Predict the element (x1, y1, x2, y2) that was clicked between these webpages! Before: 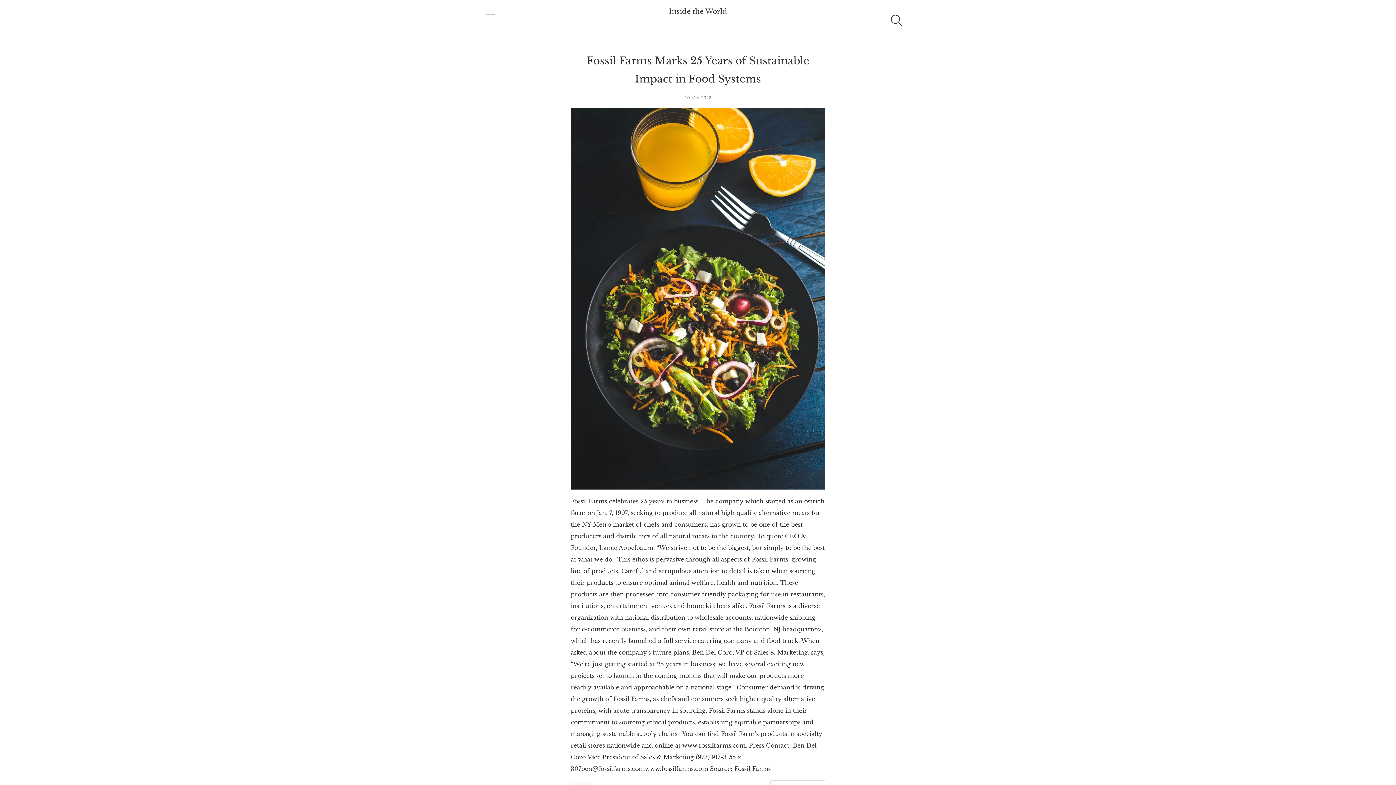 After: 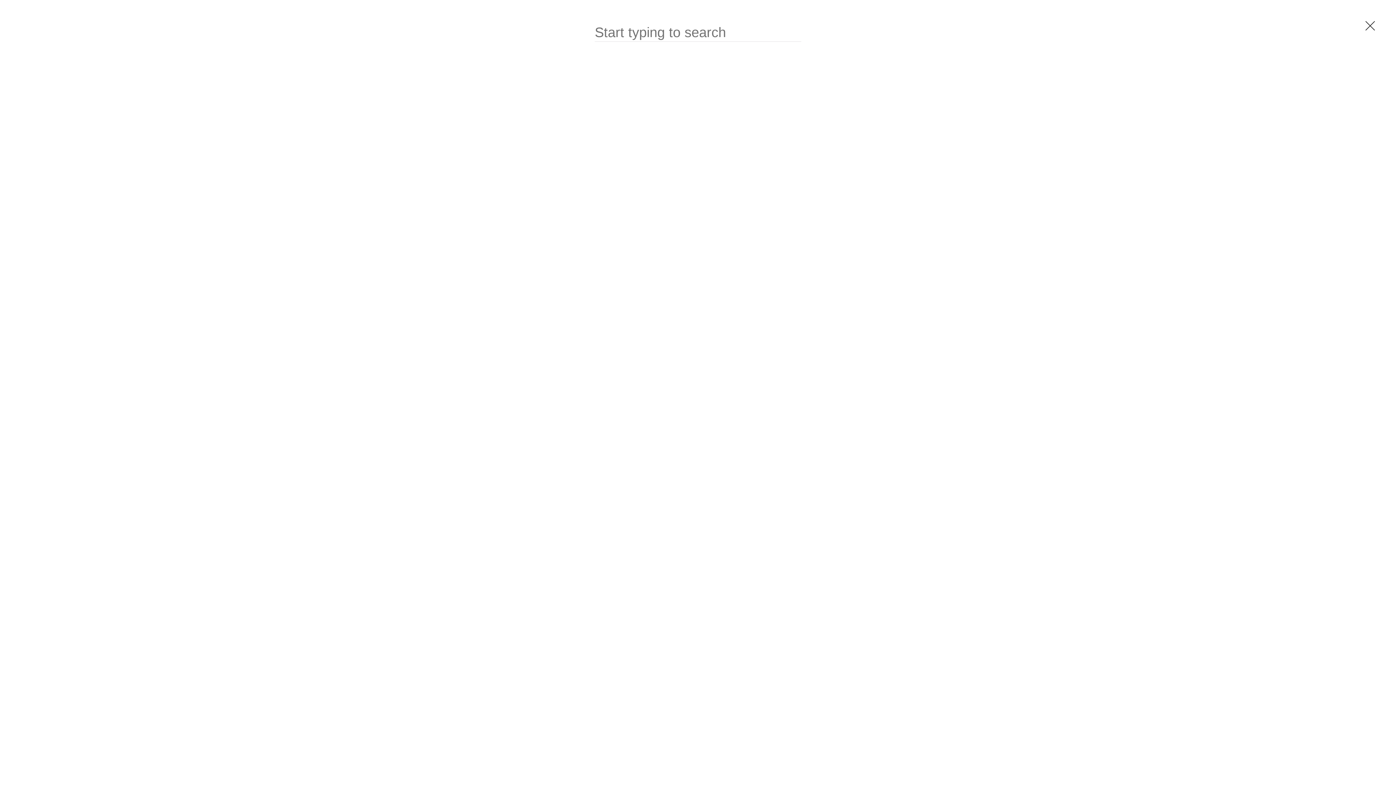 Action: bbox: (882, 15, 910, 22)